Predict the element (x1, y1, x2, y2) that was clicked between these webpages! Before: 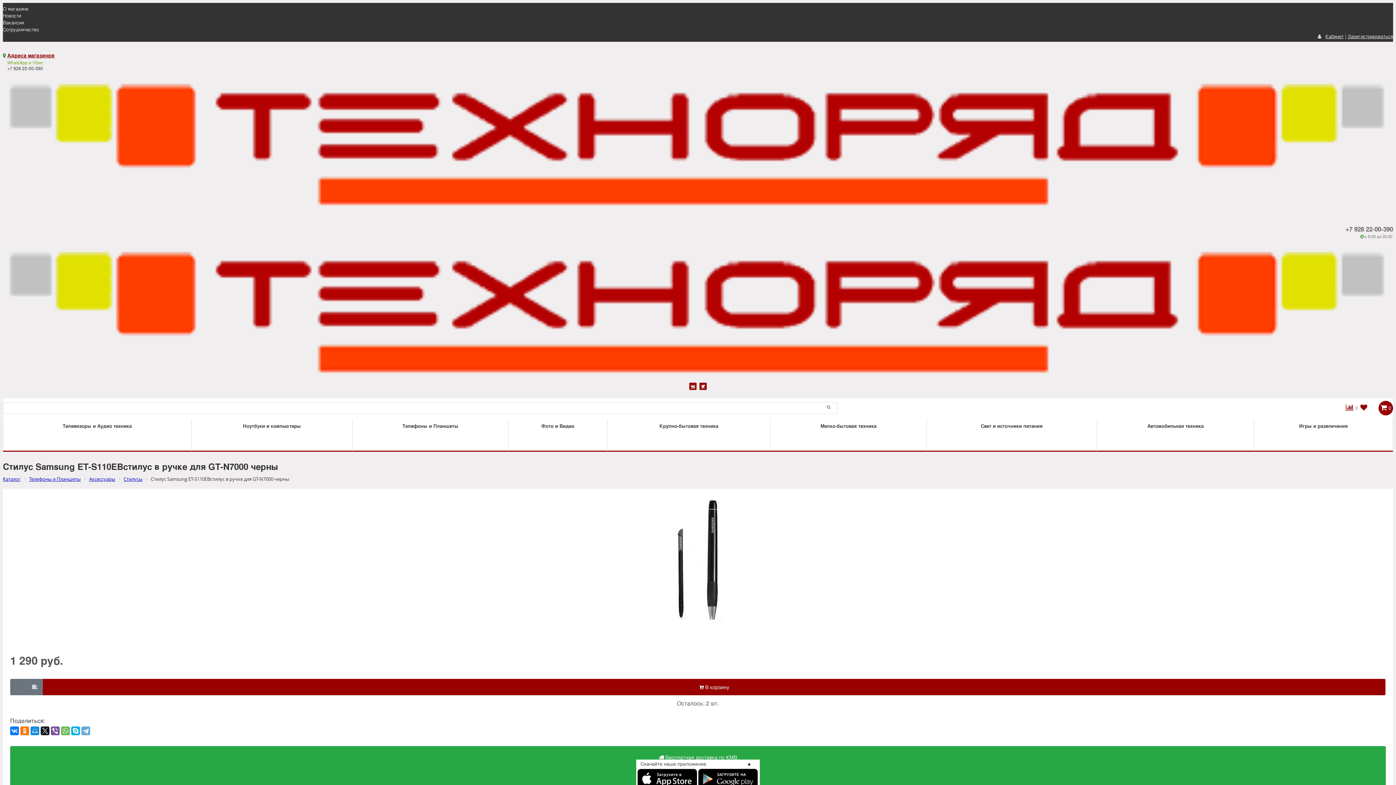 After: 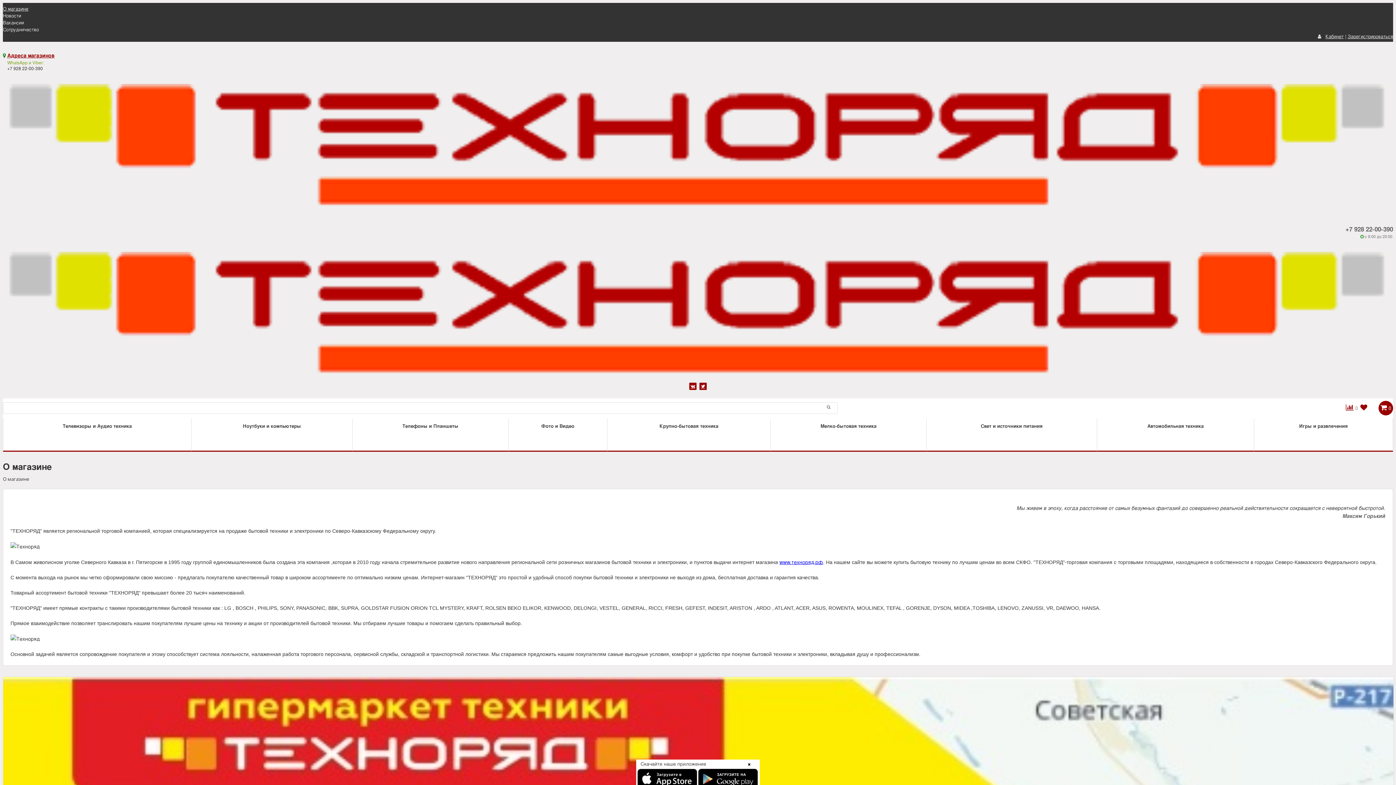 Action: label: О магазине bbox: (2, 5, 28, 12)